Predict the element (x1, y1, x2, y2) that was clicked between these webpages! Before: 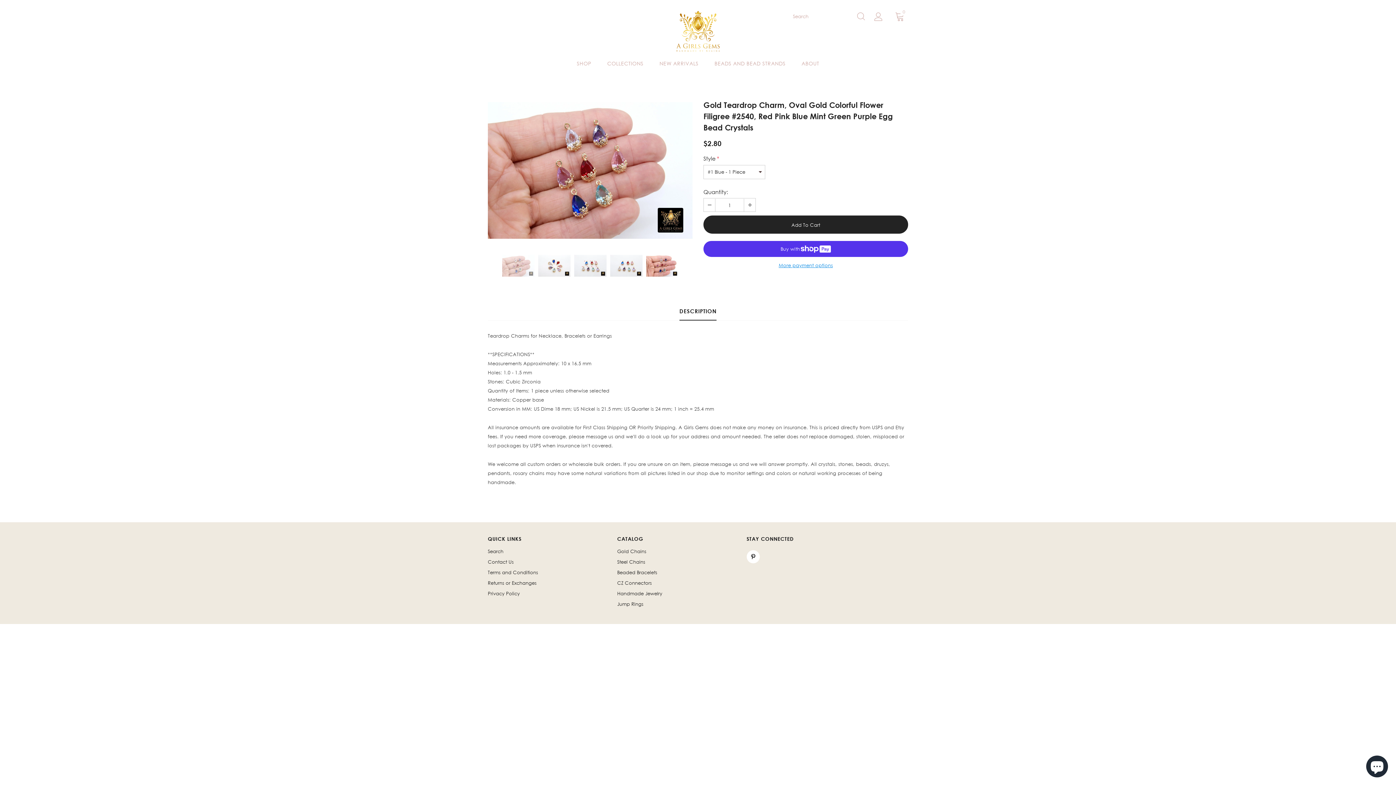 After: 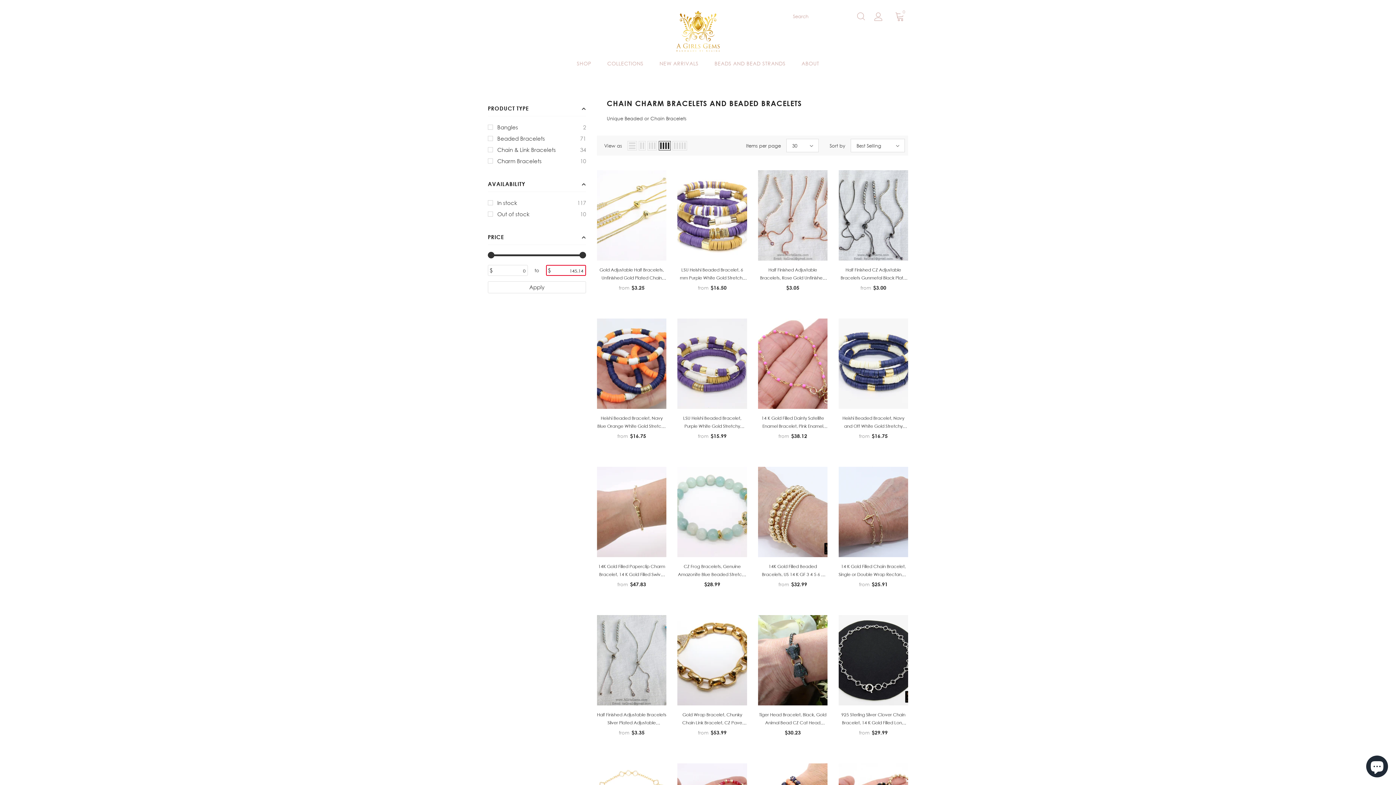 Action: bbox: (617, 567, 657, 578) label: Beaded Bracelets